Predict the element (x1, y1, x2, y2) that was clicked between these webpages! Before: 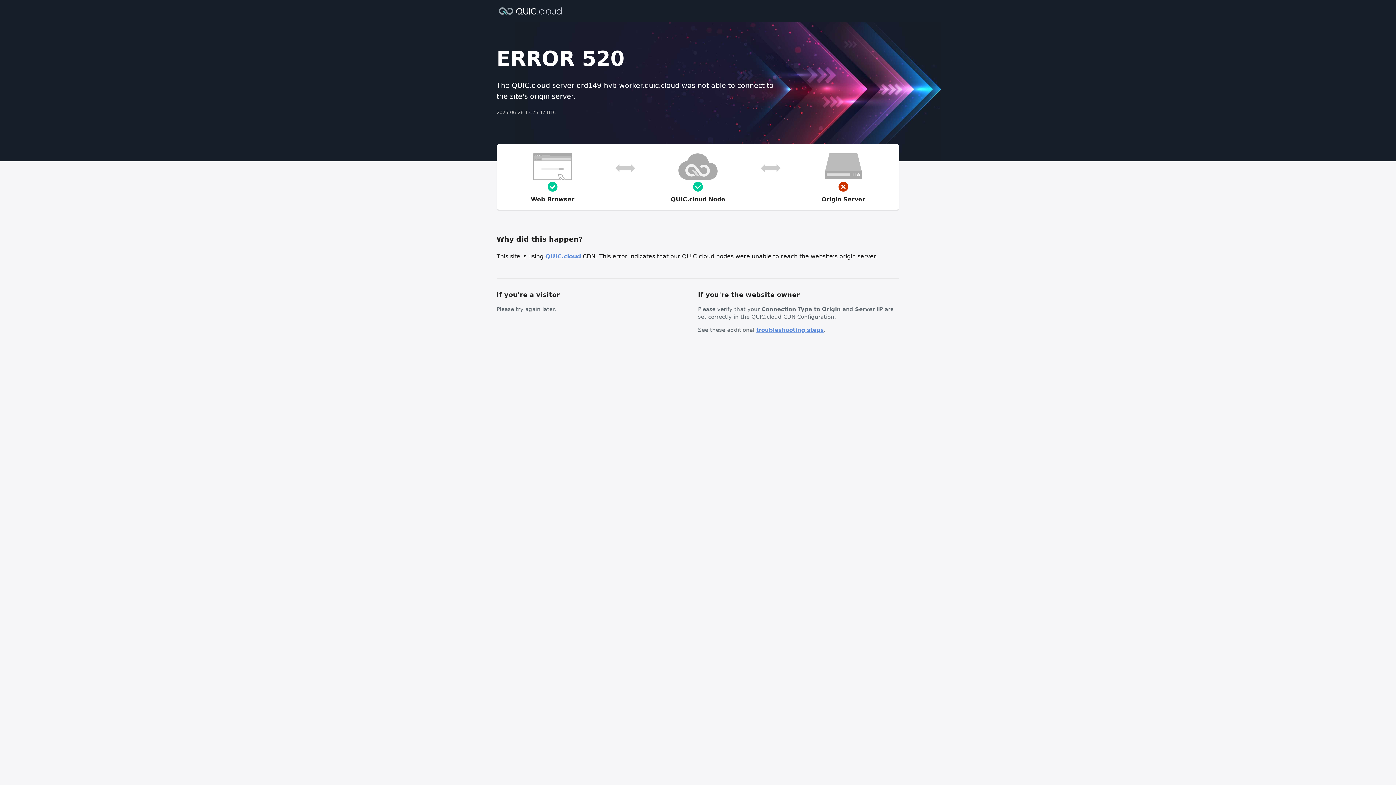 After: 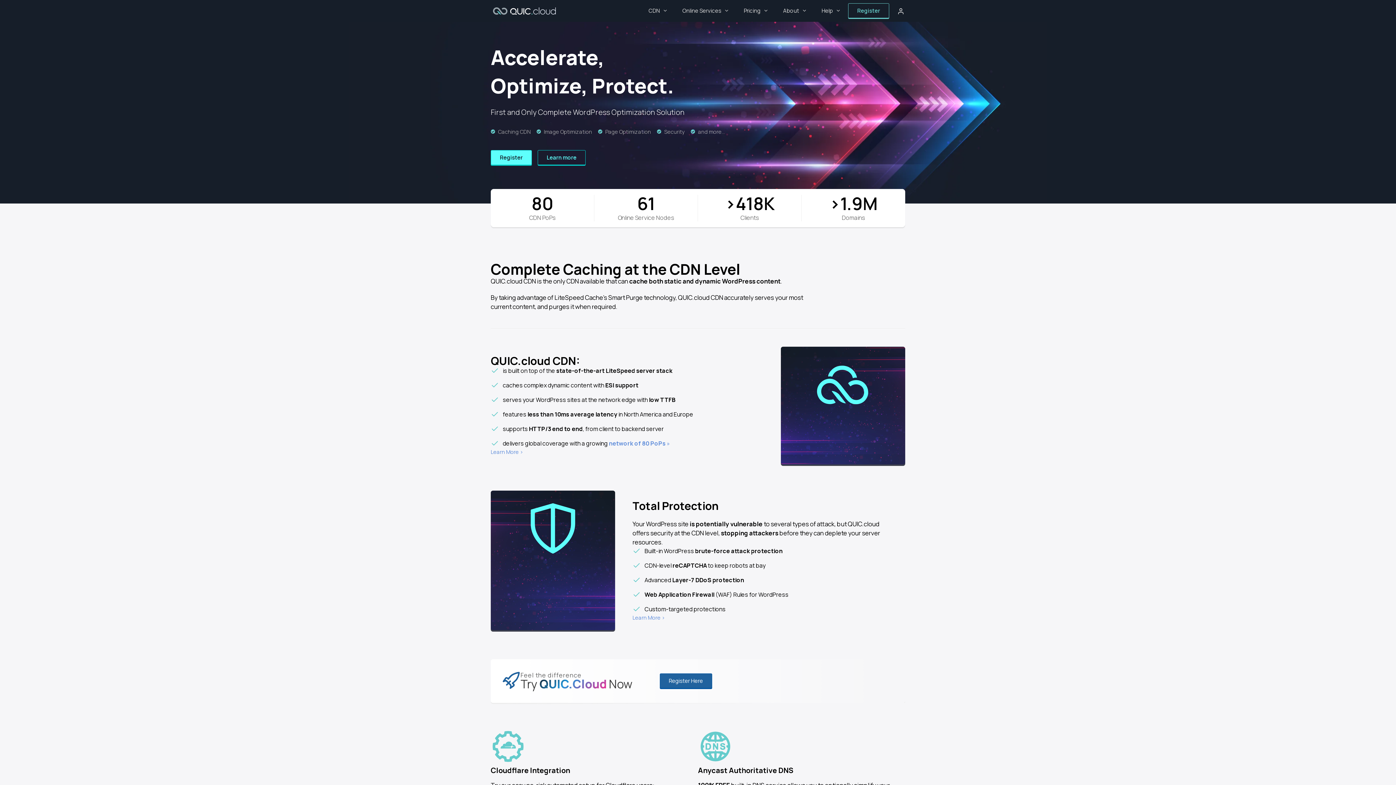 Action: bbox: (545, 253, 581, 260) label: QUIC.cloud